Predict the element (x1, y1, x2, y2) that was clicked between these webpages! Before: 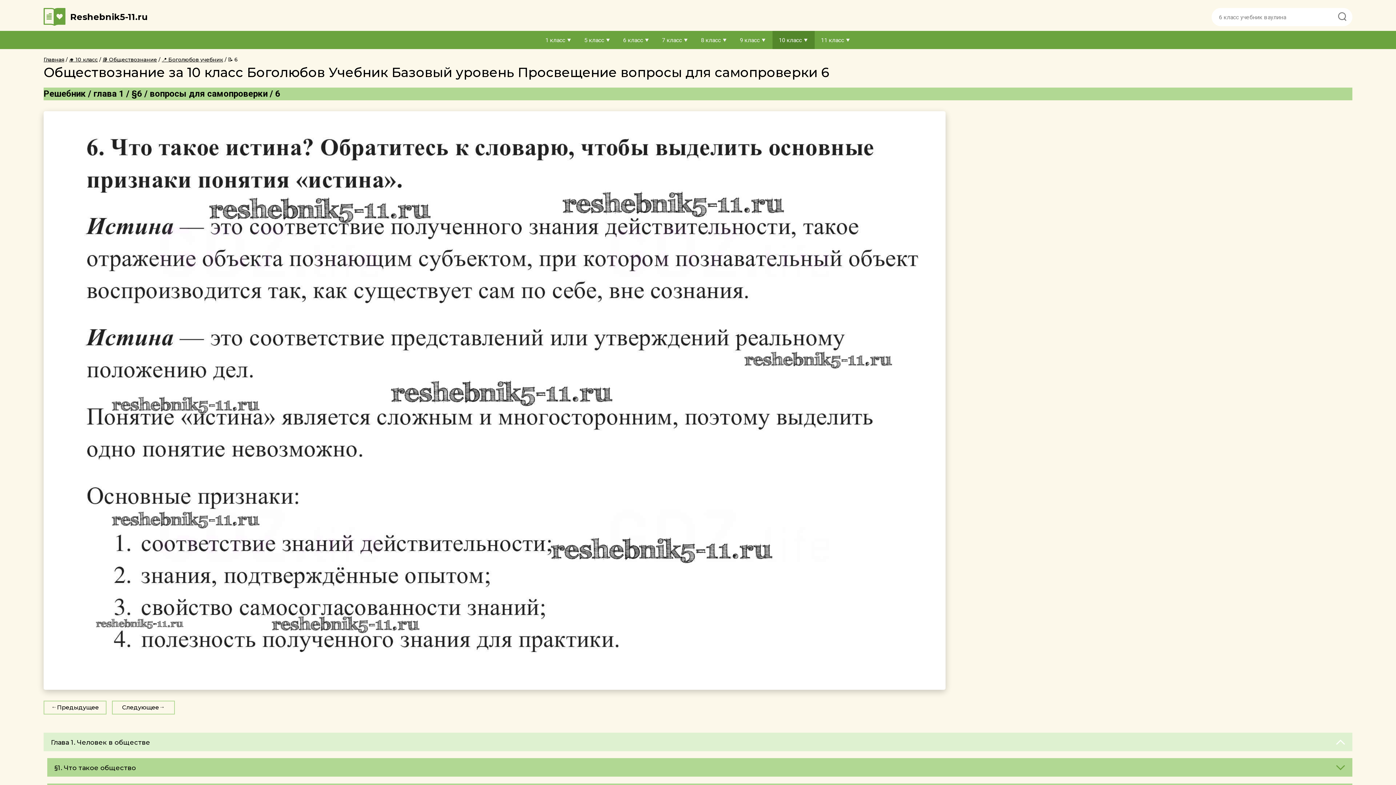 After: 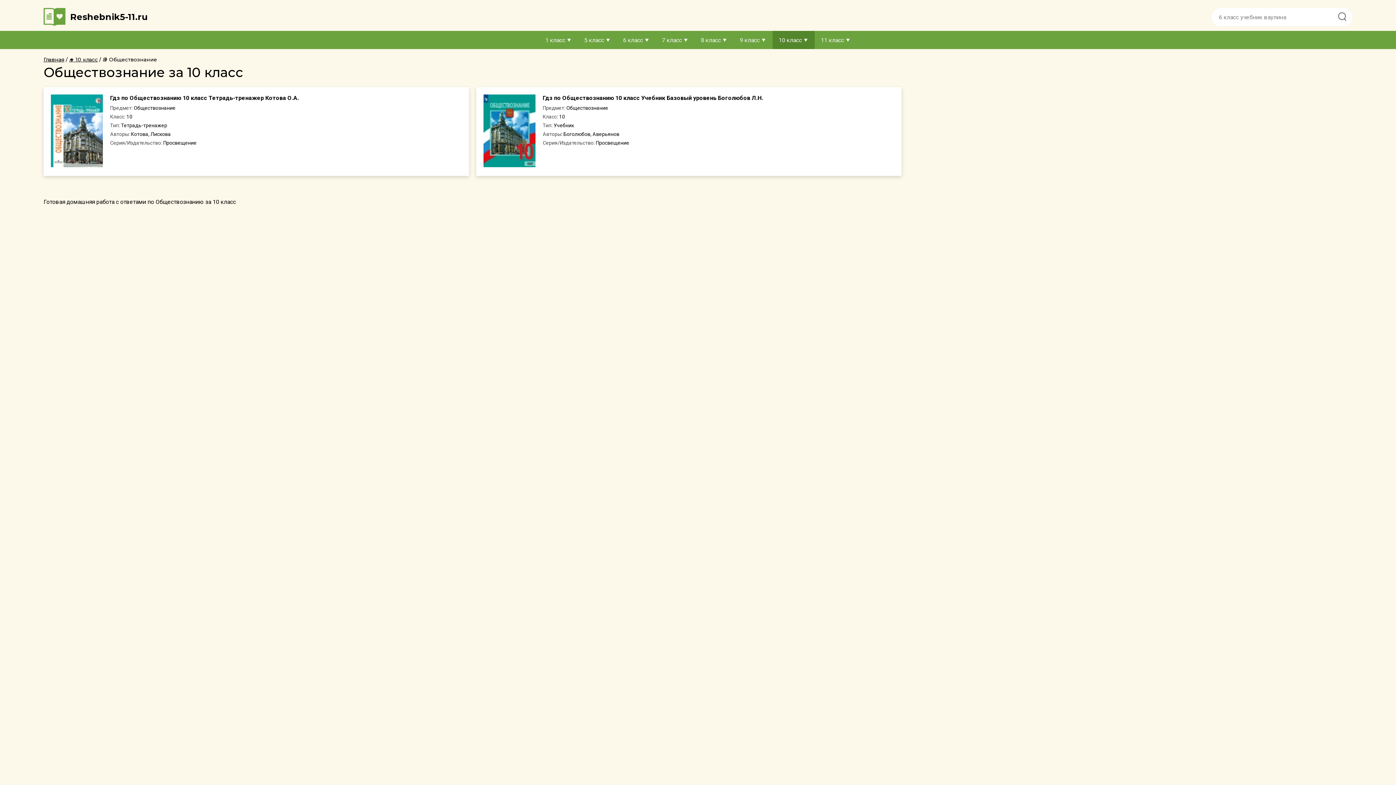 Action: bbox: (99, 56, 157, 62) label:  📚 Обществознание